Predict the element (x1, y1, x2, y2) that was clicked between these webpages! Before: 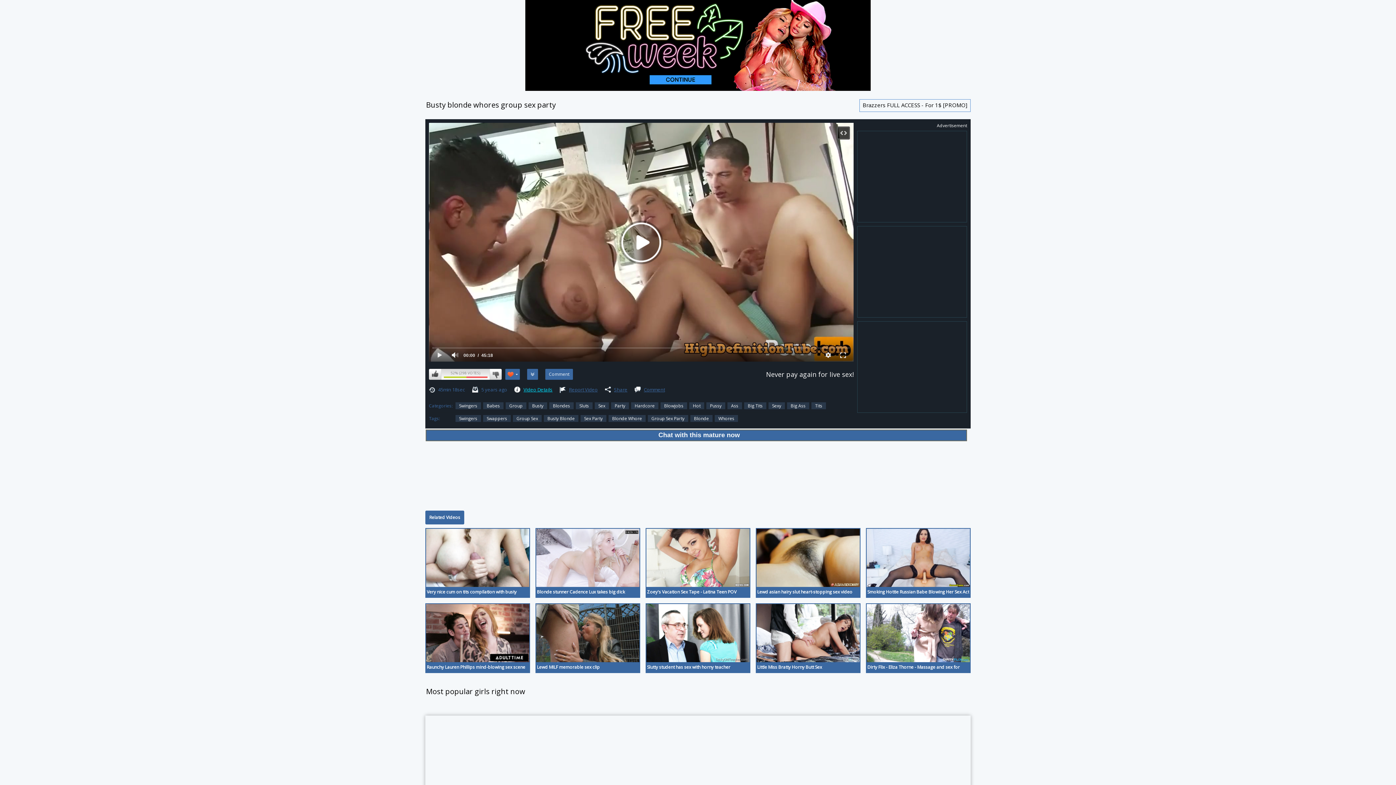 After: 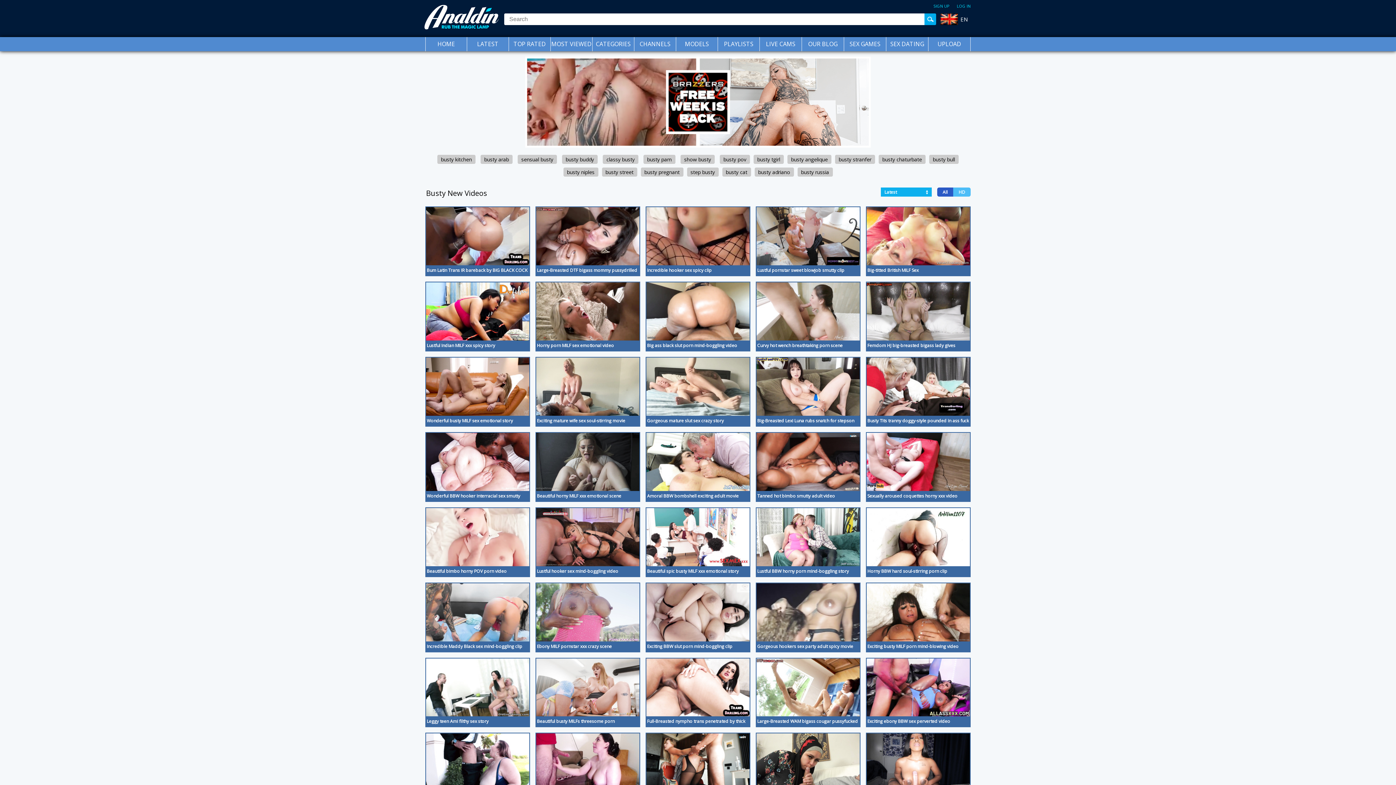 Action: bbox: (528, 402, 547, 409) label: Busty